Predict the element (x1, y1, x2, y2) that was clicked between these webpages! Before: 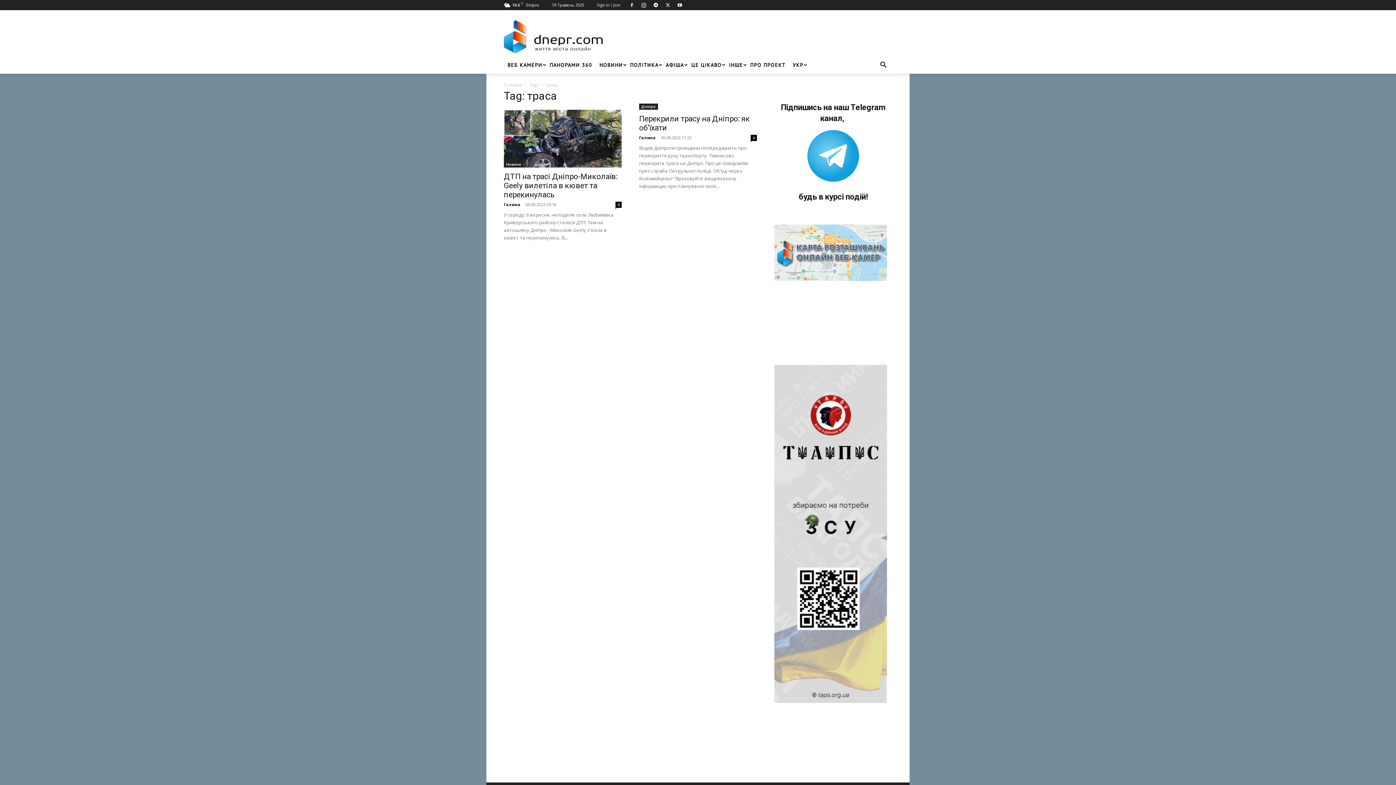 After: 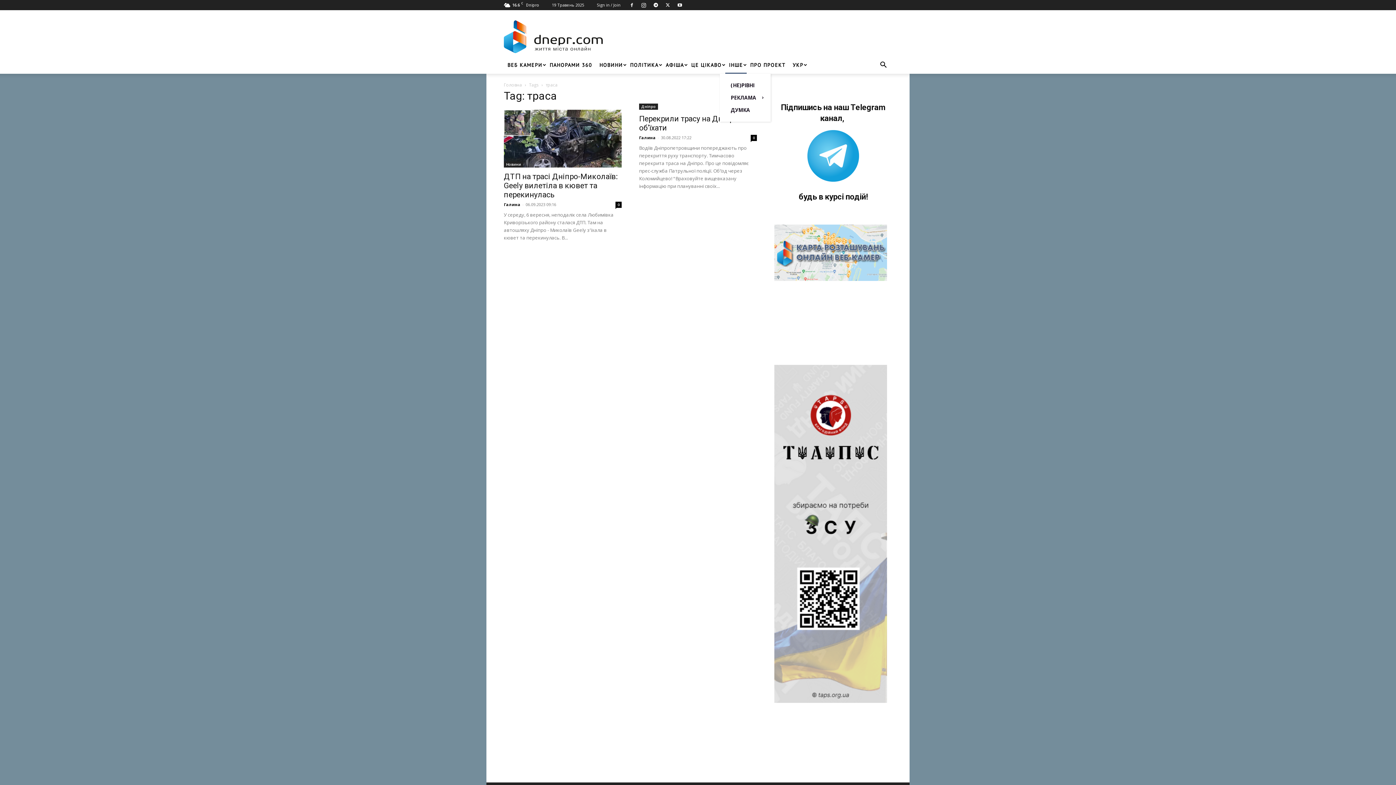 Action: bbox: (725, 56, 746, 73) label: ІНШЕ